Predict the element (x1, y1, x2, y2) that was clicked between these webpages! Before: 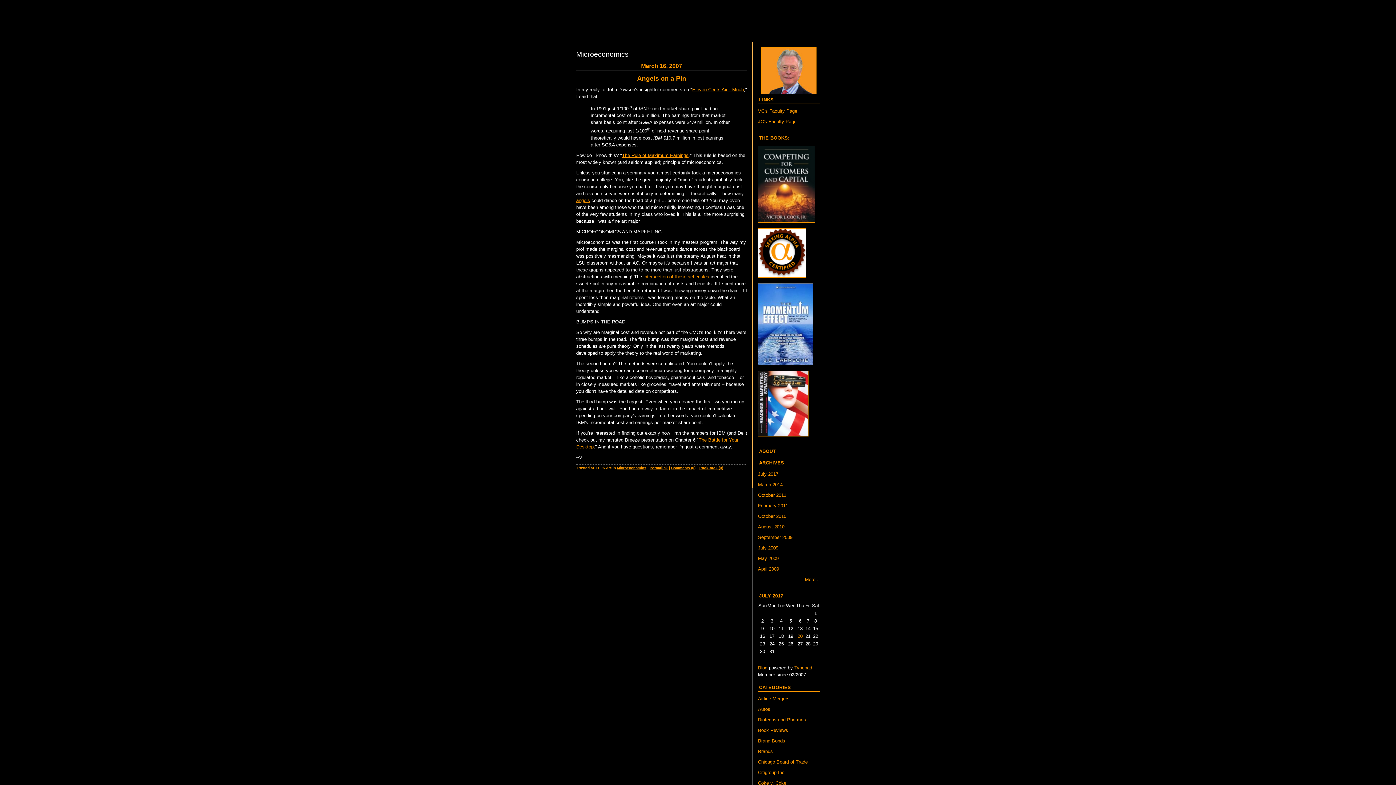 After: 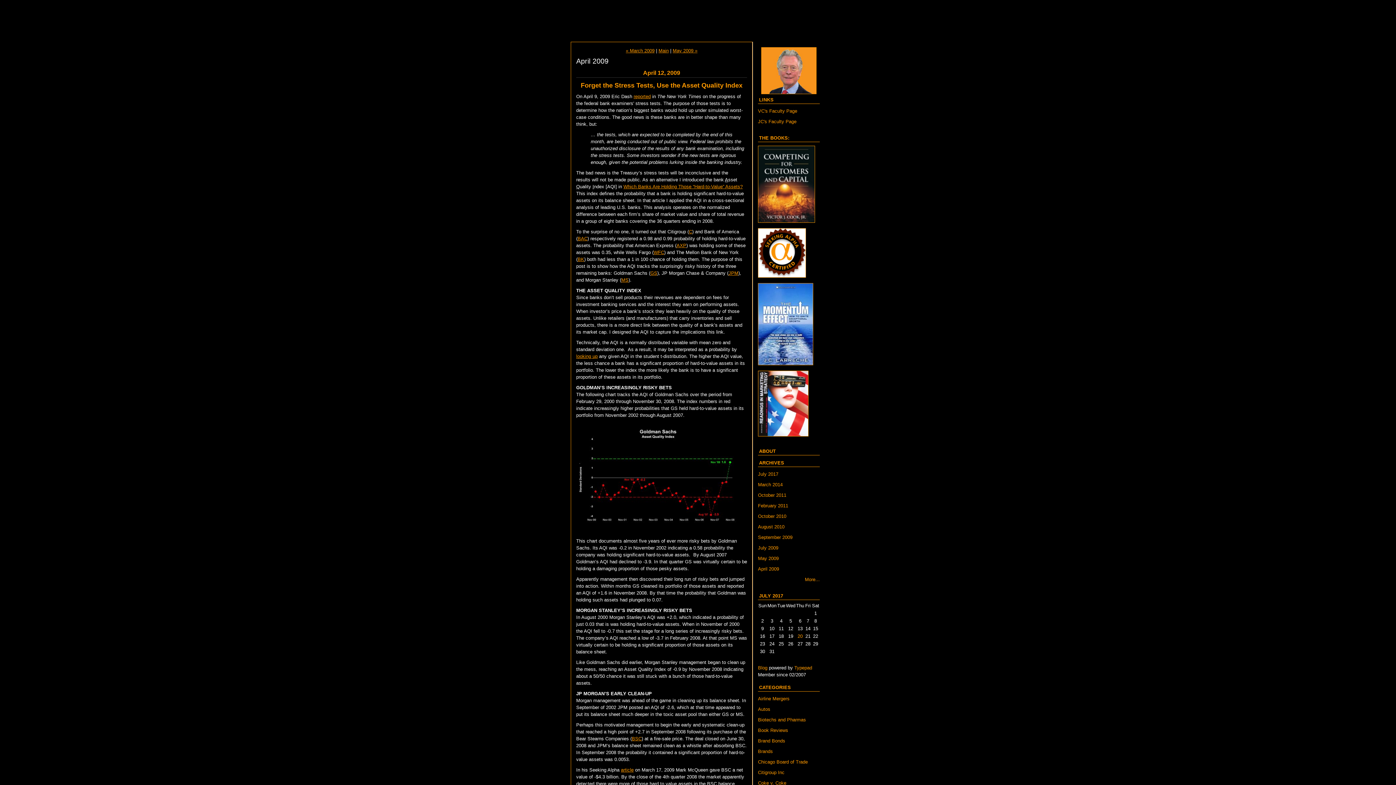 Action: bbox: (758, 566, 779, 572) label: April 2009